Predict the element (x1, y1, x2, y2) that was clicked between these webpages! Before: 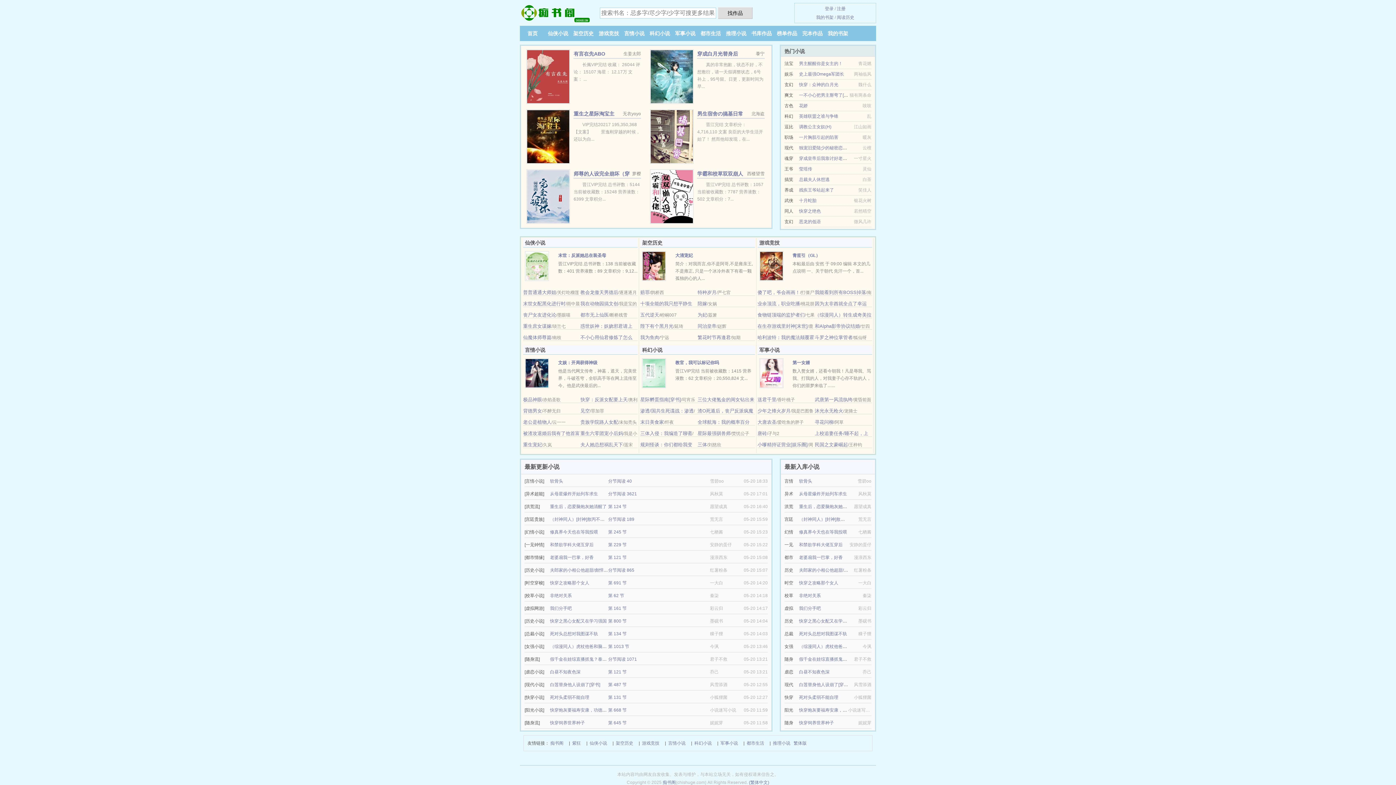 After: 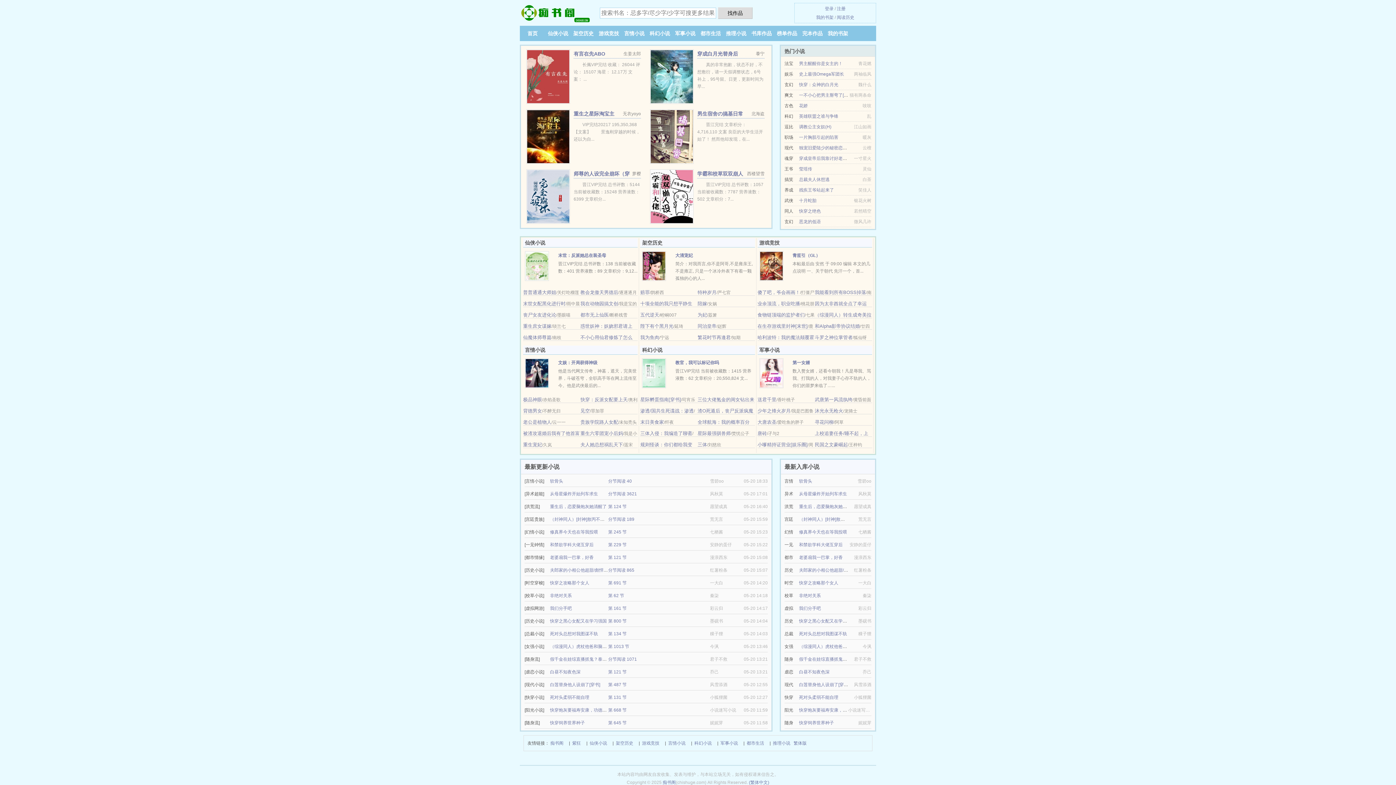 Action: label: 繁花时节再逢君 bbox: (697, 334, 730, 340)